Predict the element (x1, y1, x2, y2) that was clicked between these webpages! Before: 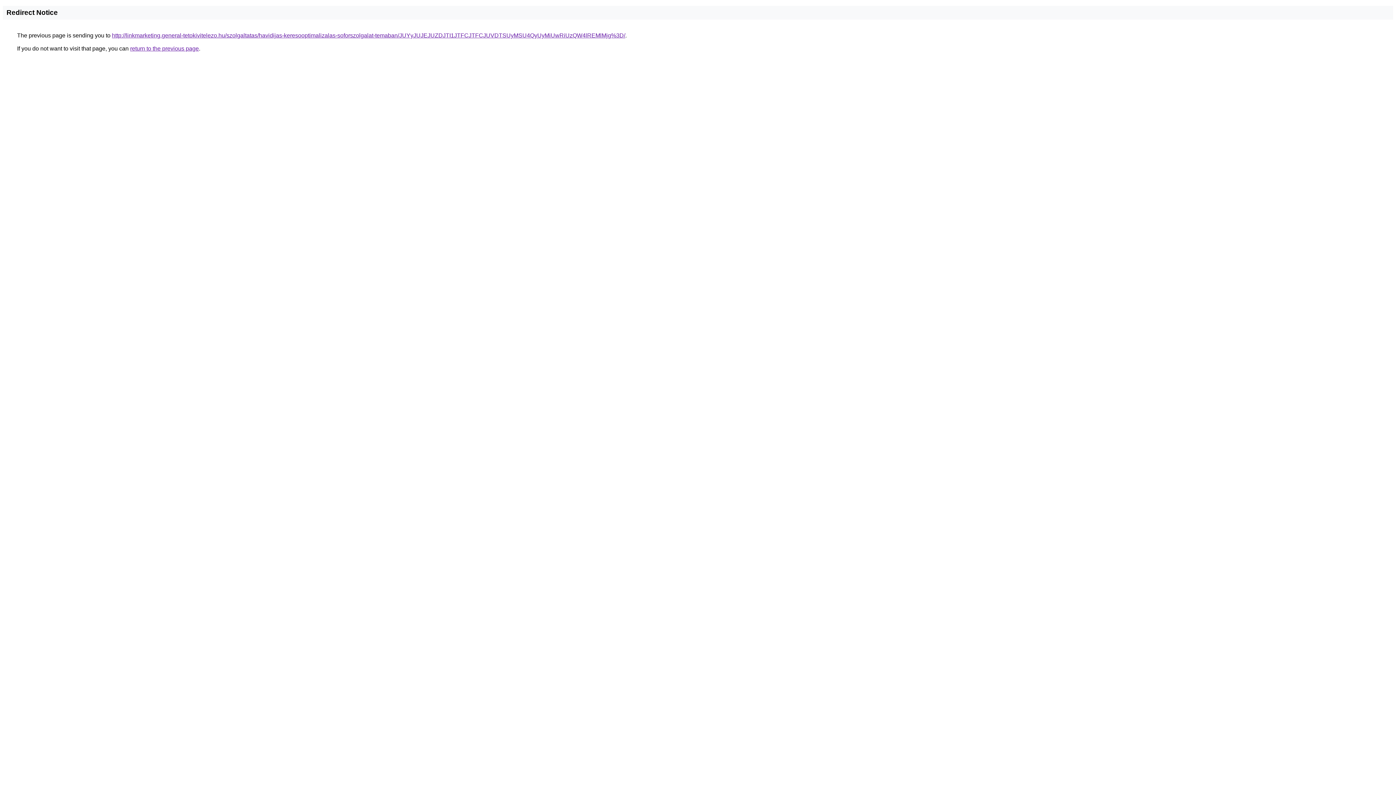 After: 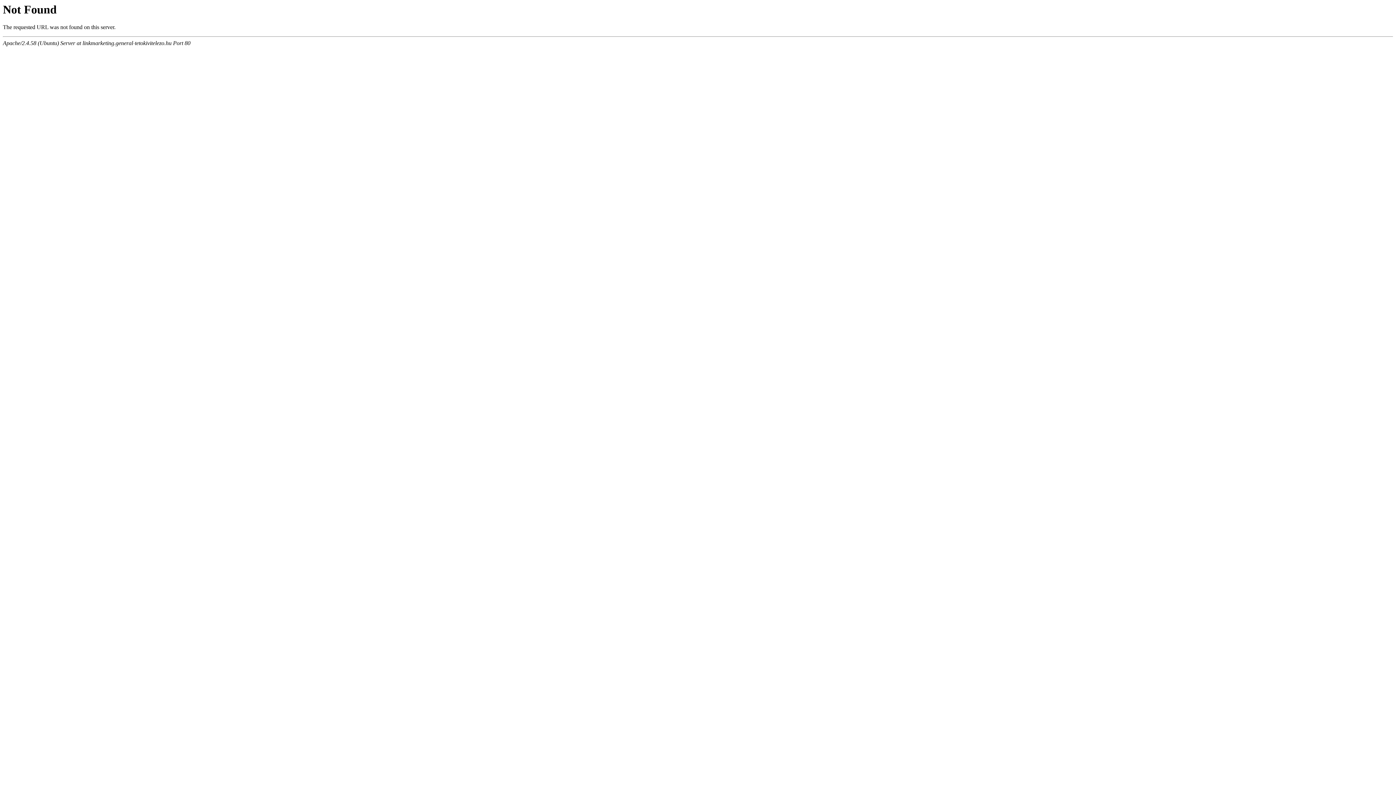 Action: label: http://linkmarketing.general-tetokivitelezo.hu/szolgaltatas/havidijas-keresooptimalizalas-soforszolgalat-temaban/JUYyJUJEJUZDJTI1JTFCJTFCJUVDTSUyMSU4QyUyMiUwRiUzQW4lREMlMjg%3D/ bbox: (112, 32, 625, 38)